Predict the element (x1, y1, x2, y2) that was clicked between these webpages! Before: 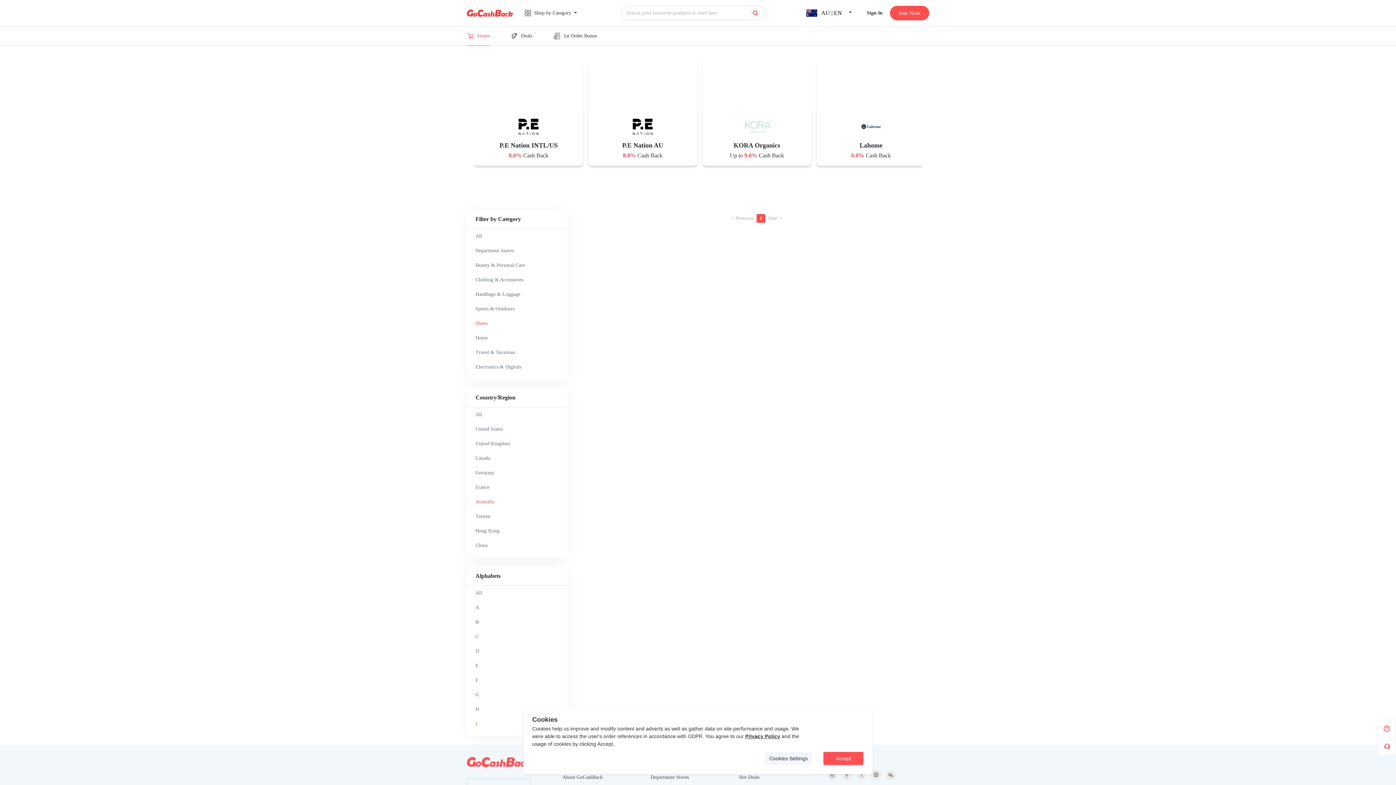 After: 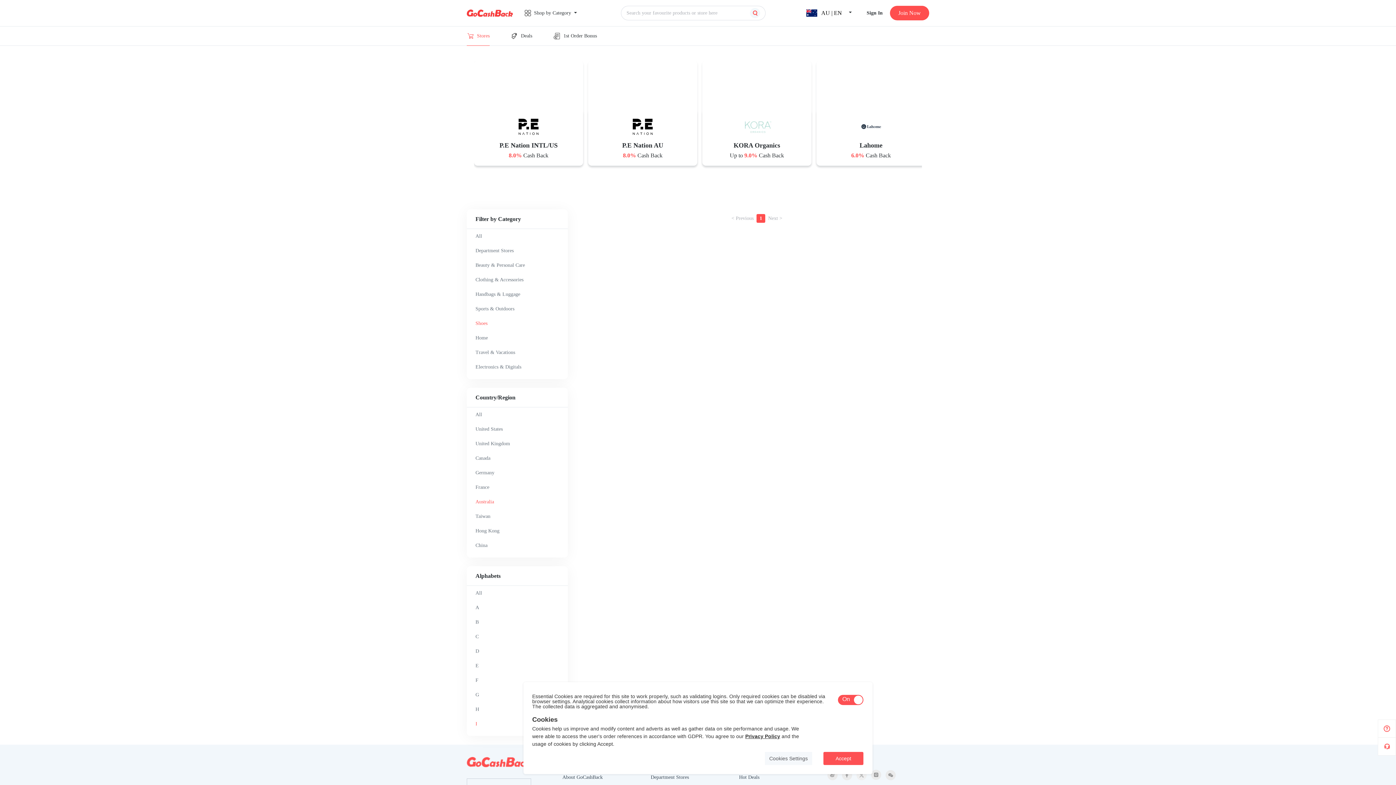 Action: bbox: (765, 752, 812, 765) label: Cookies Settings